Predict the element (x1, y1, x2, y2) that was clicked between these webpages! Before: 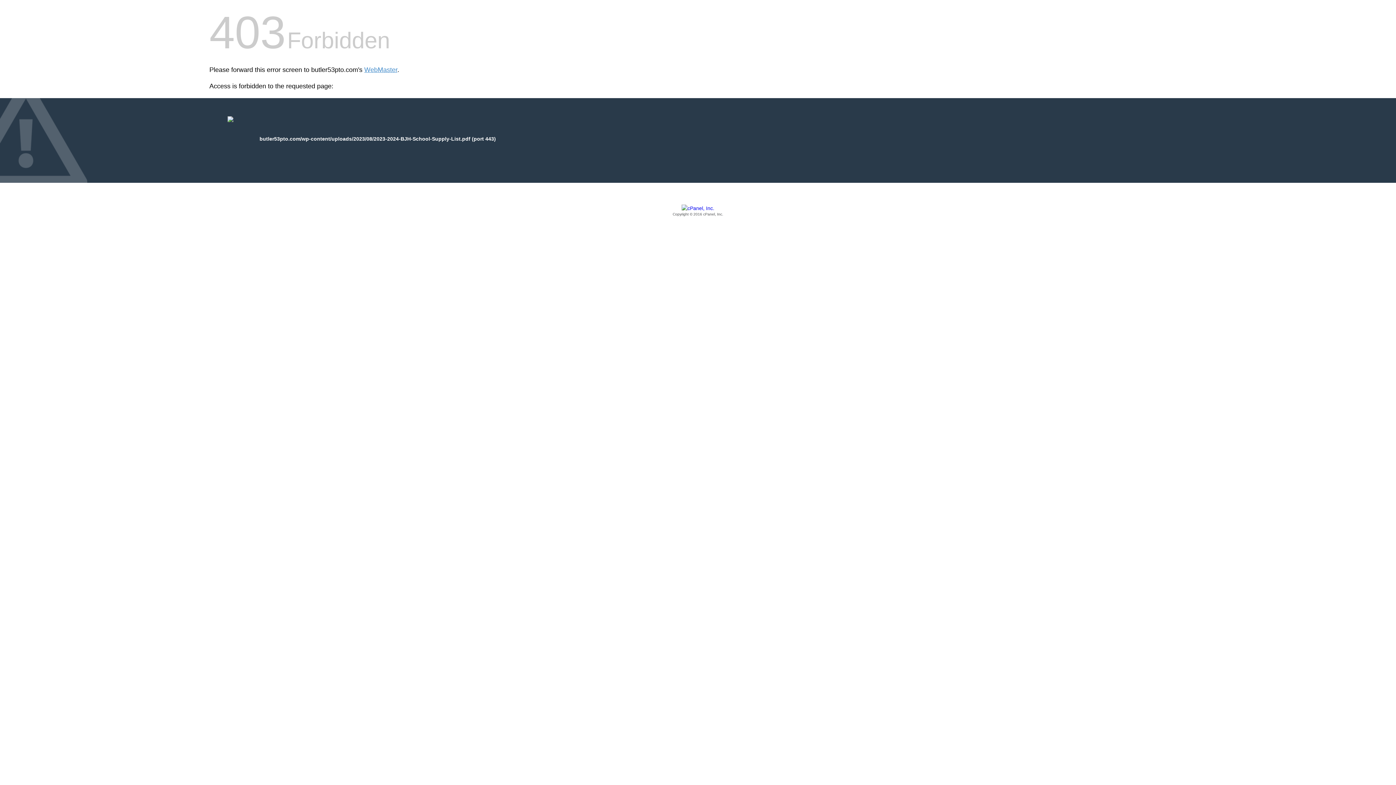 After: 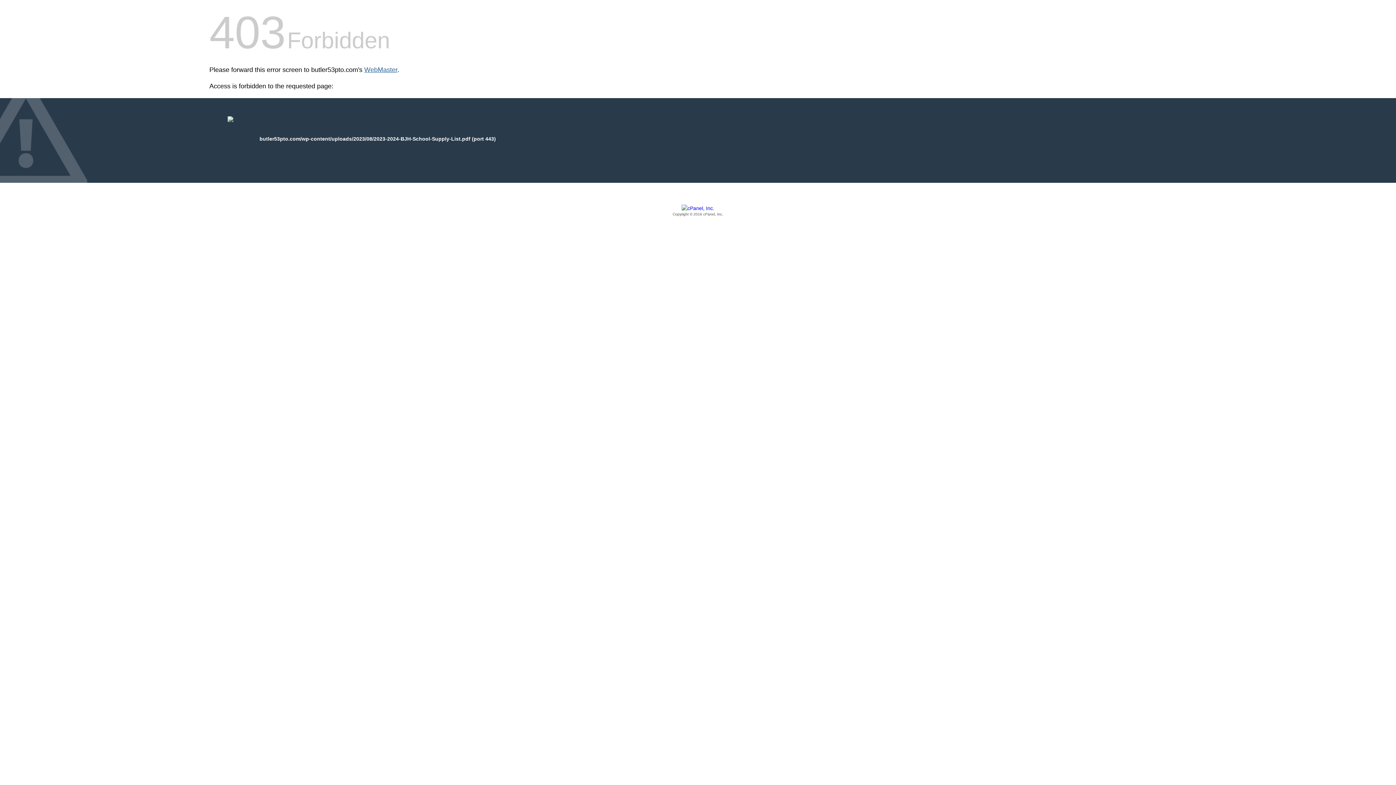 Action: bbox: (364, 66, 397, 73) label: WebMaster